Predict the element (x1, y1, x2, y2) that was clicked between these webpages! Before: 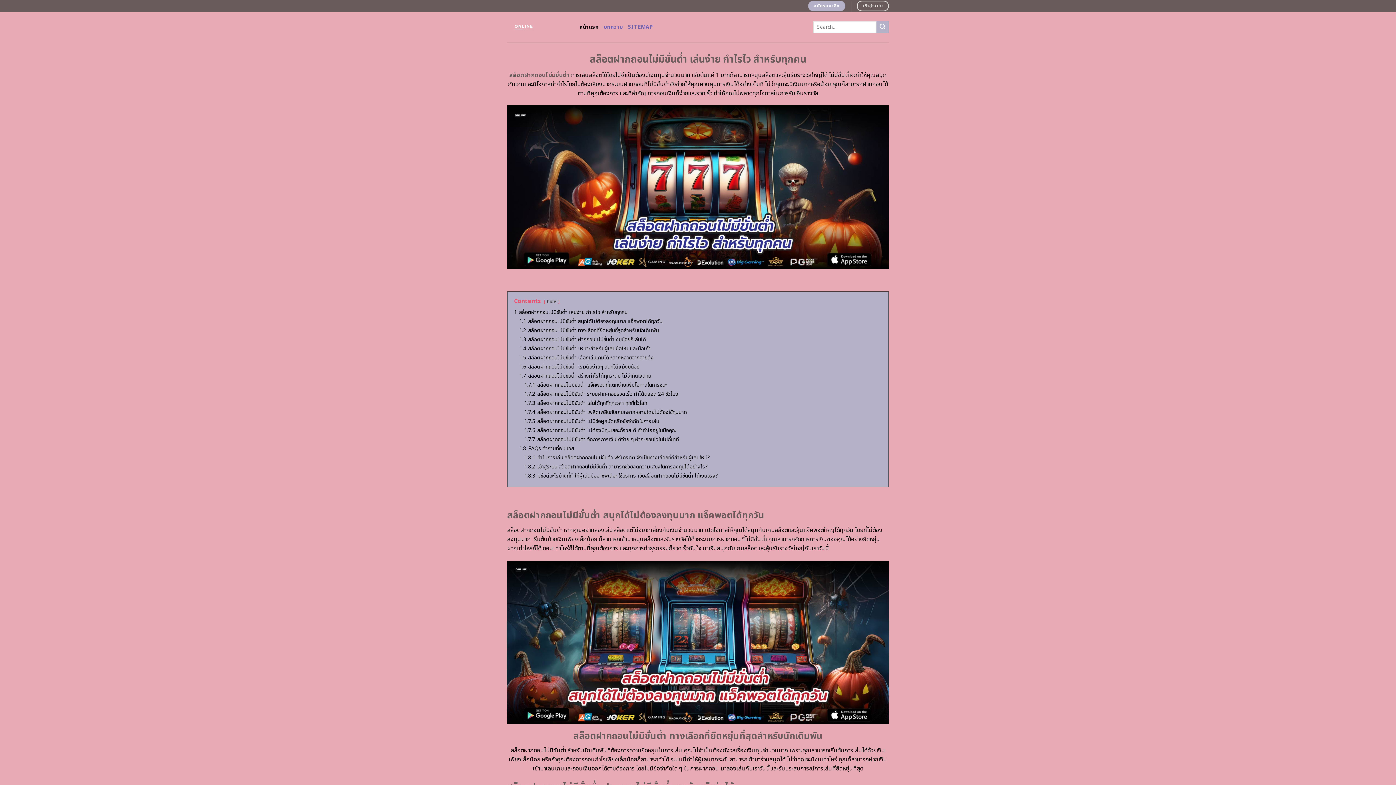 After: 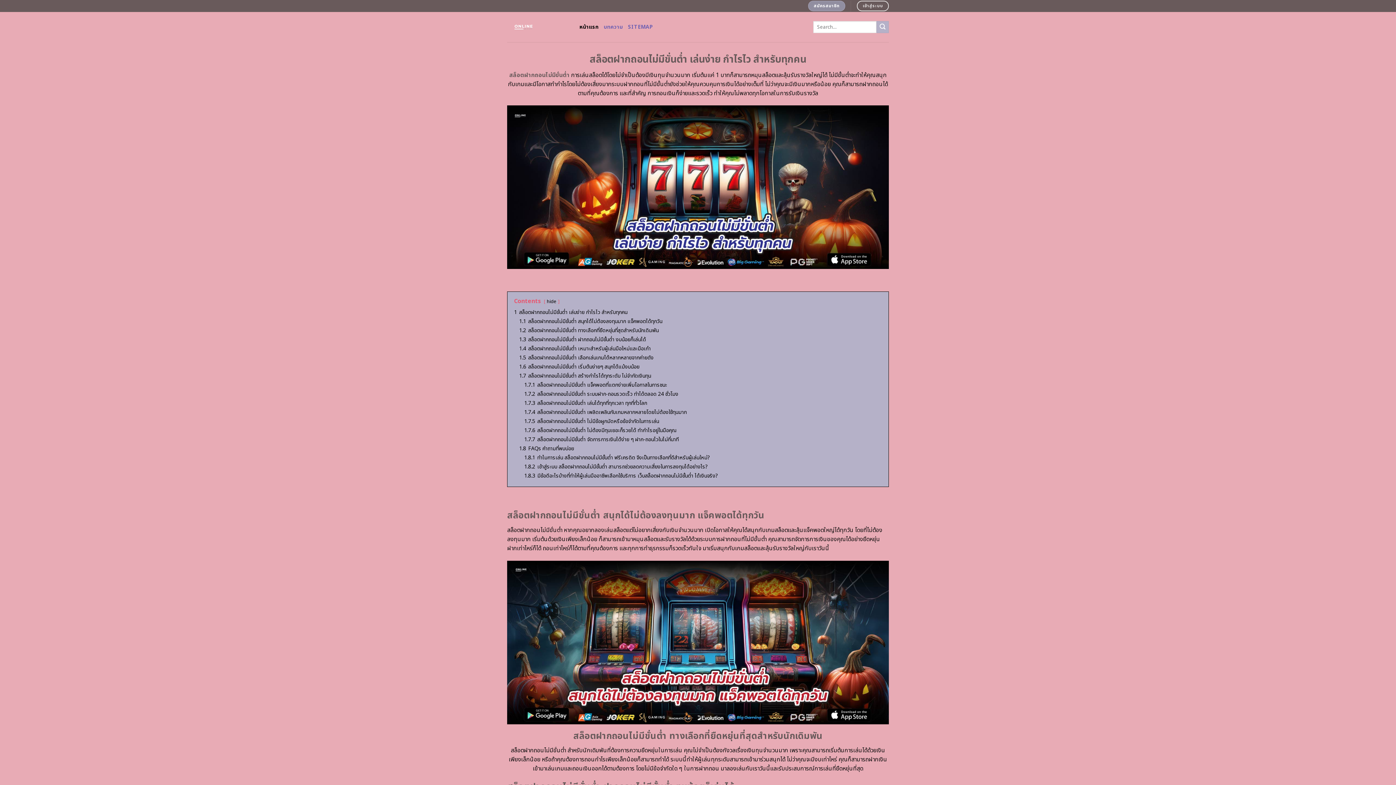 Action: bbox: (808, 0, 845, 11) label: สมัครสมาชิก